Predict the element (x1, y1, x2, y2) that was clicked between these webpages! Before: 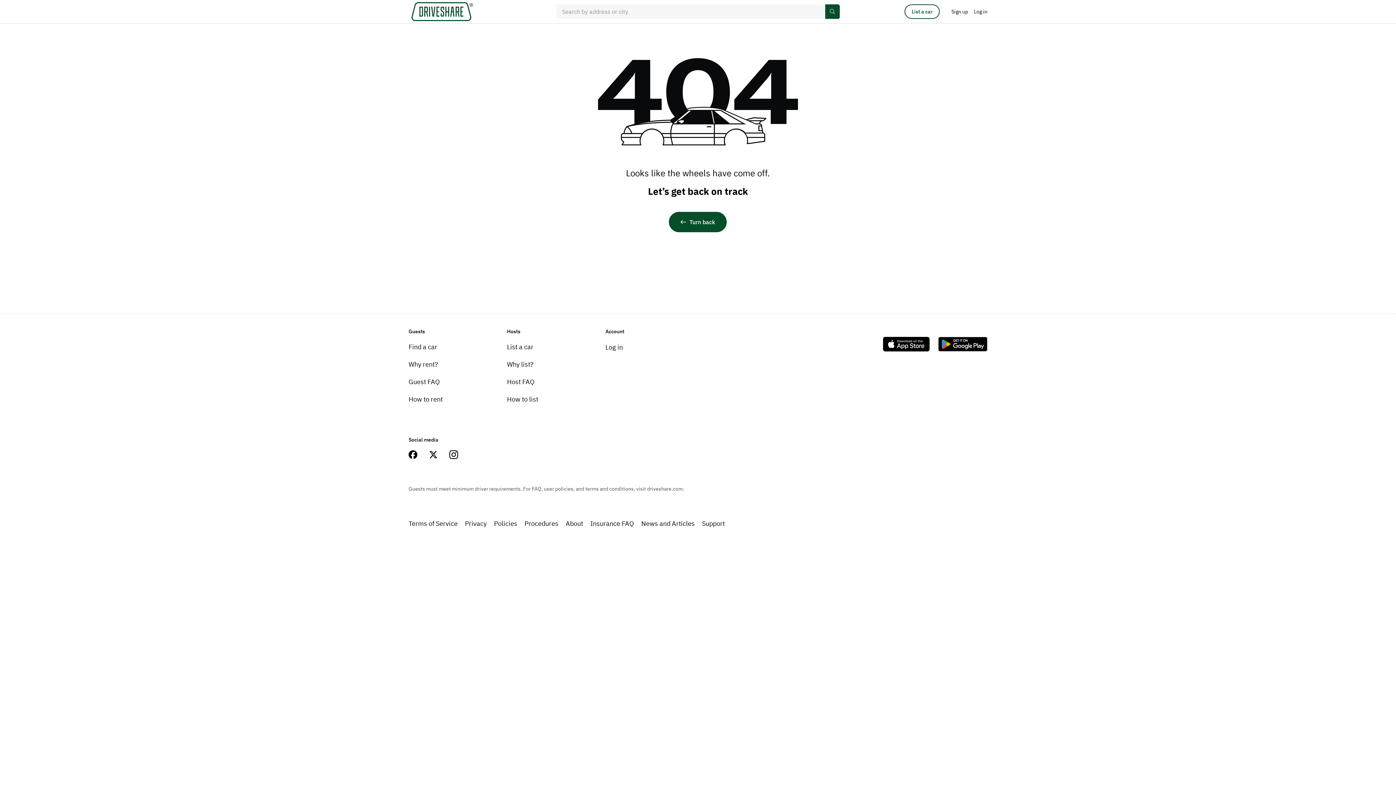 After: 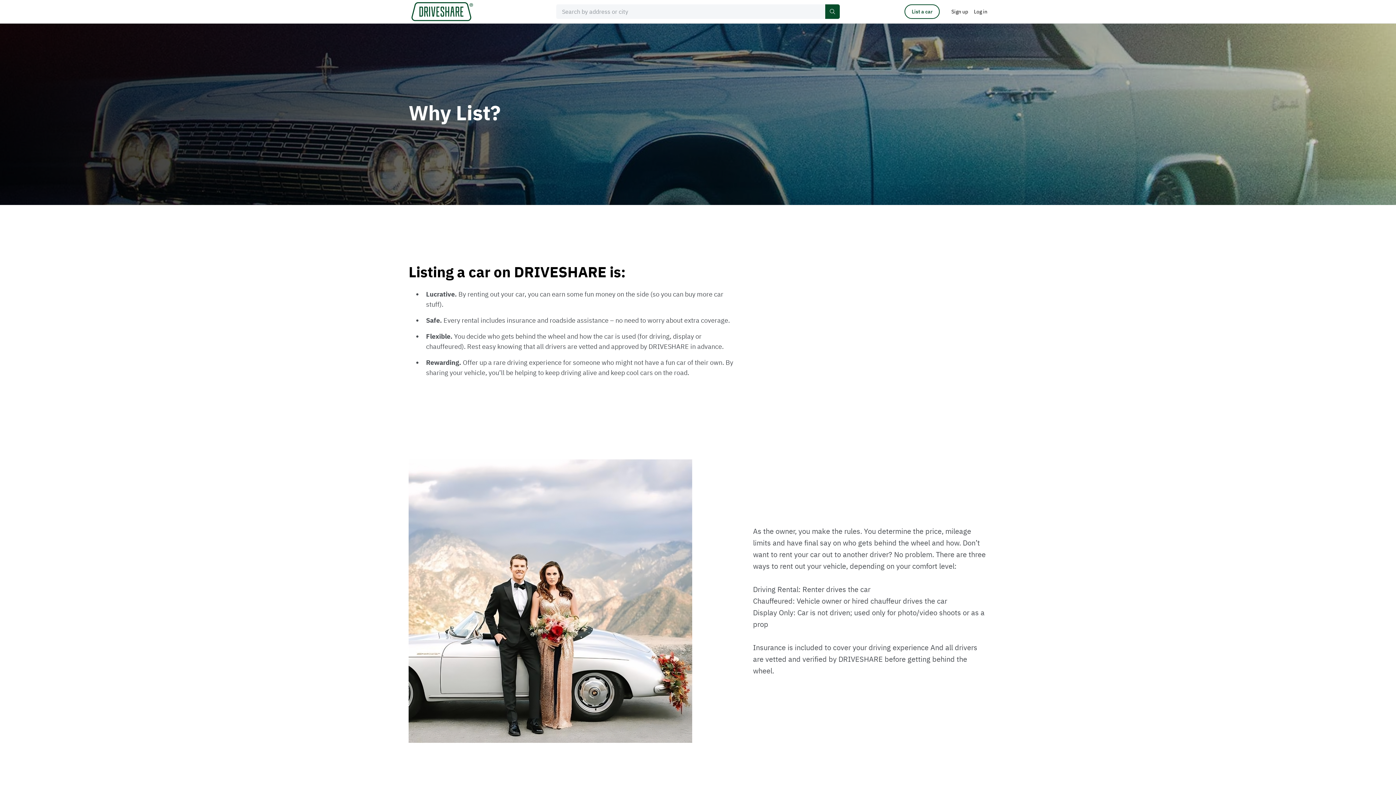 Action: label: Why list? bbox: (507, 360, 533, 368)